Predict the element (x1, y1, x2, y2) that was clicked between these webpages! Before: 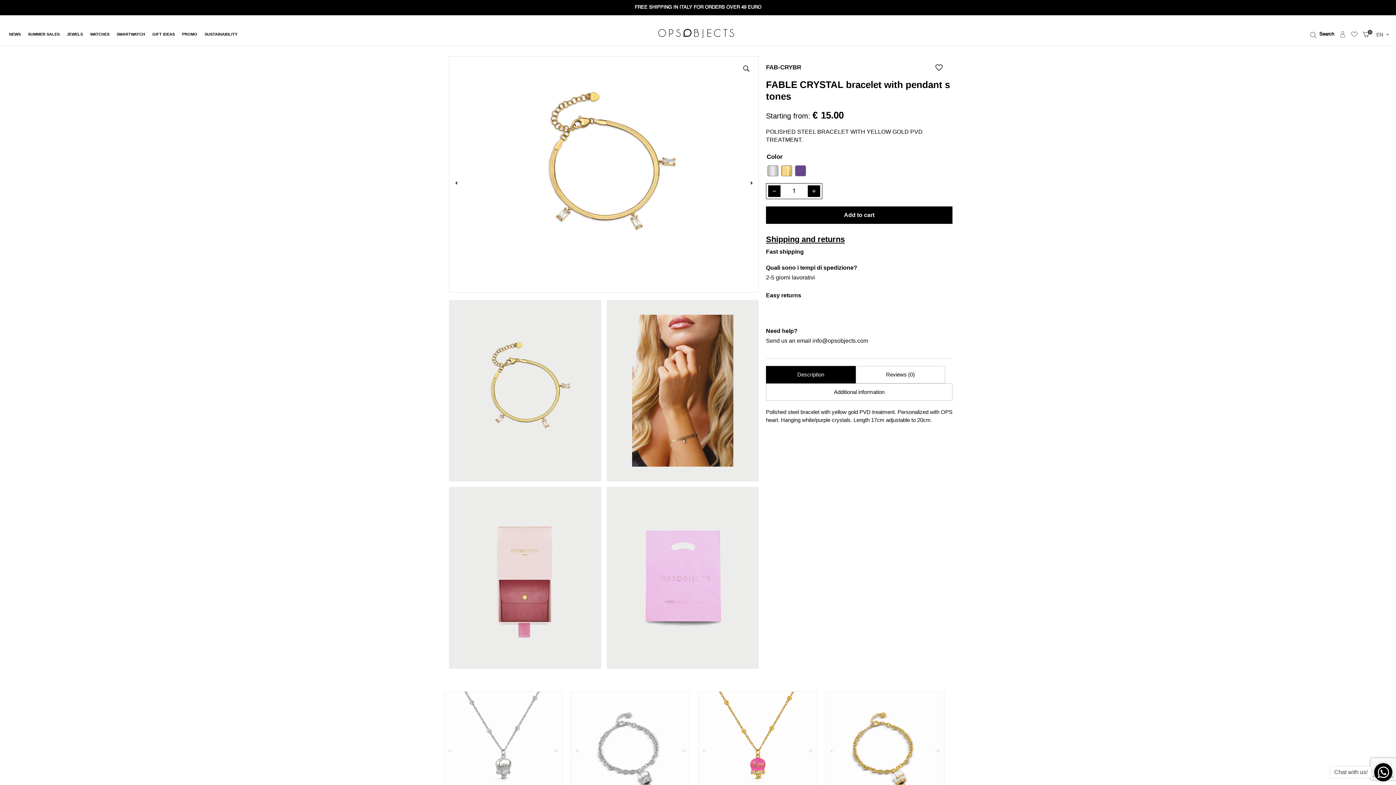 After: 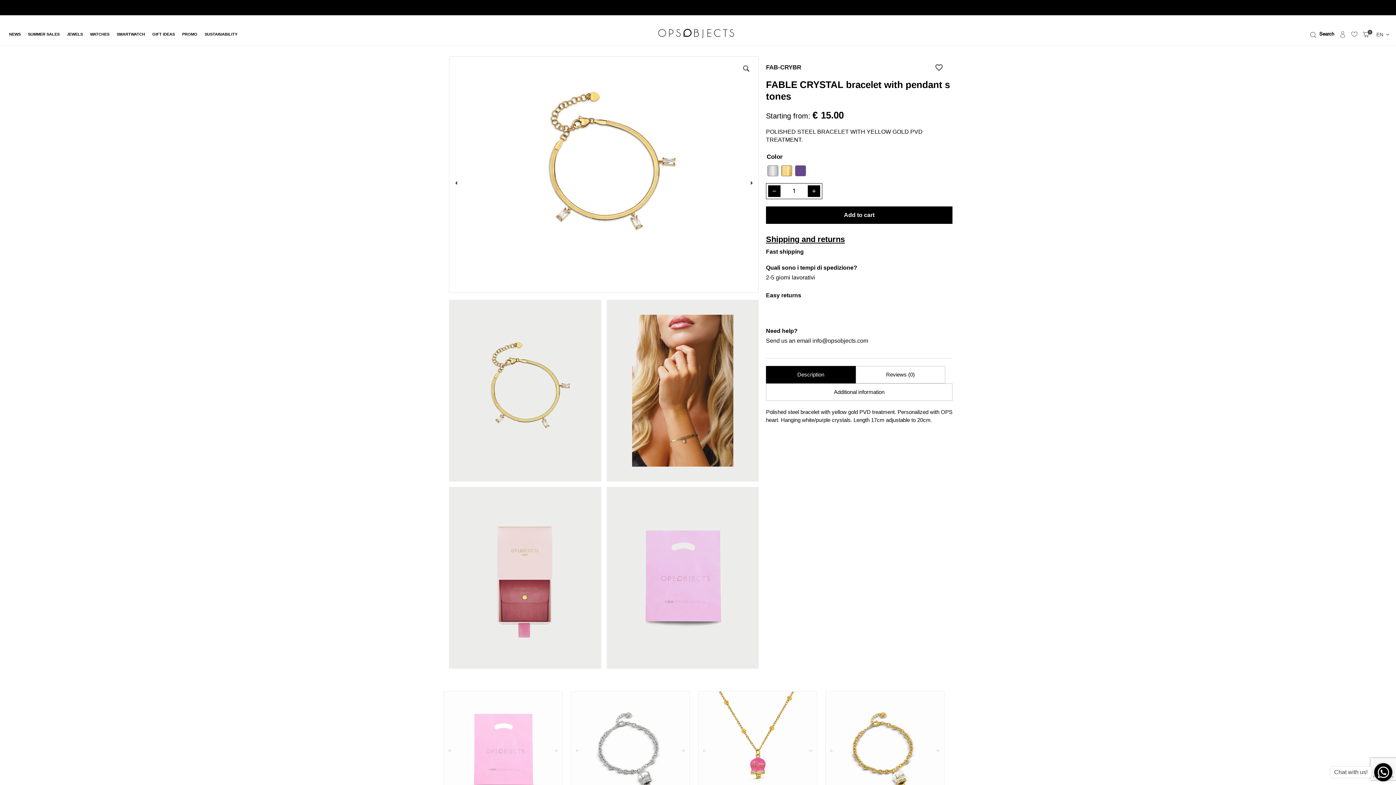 Action: bbox: (448, 747, 452, 754)